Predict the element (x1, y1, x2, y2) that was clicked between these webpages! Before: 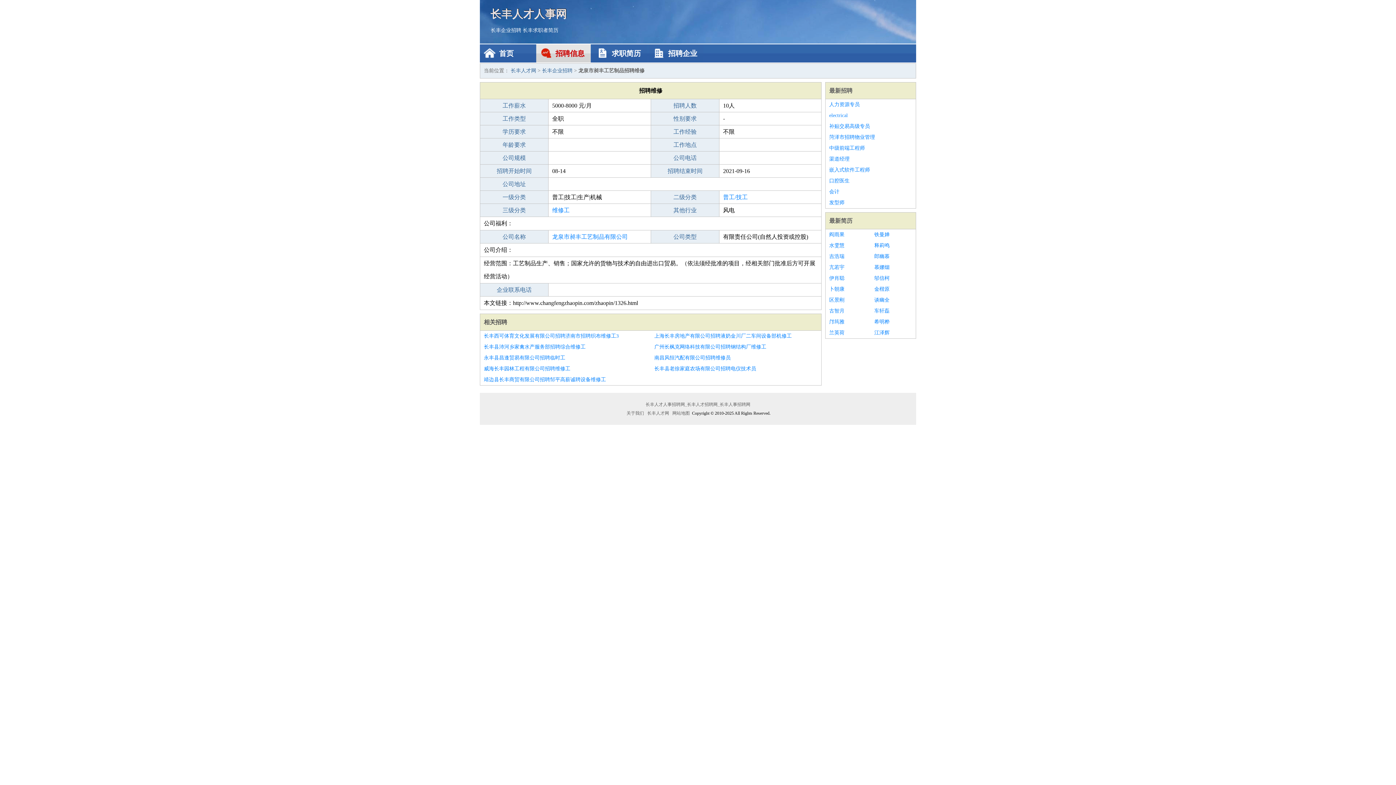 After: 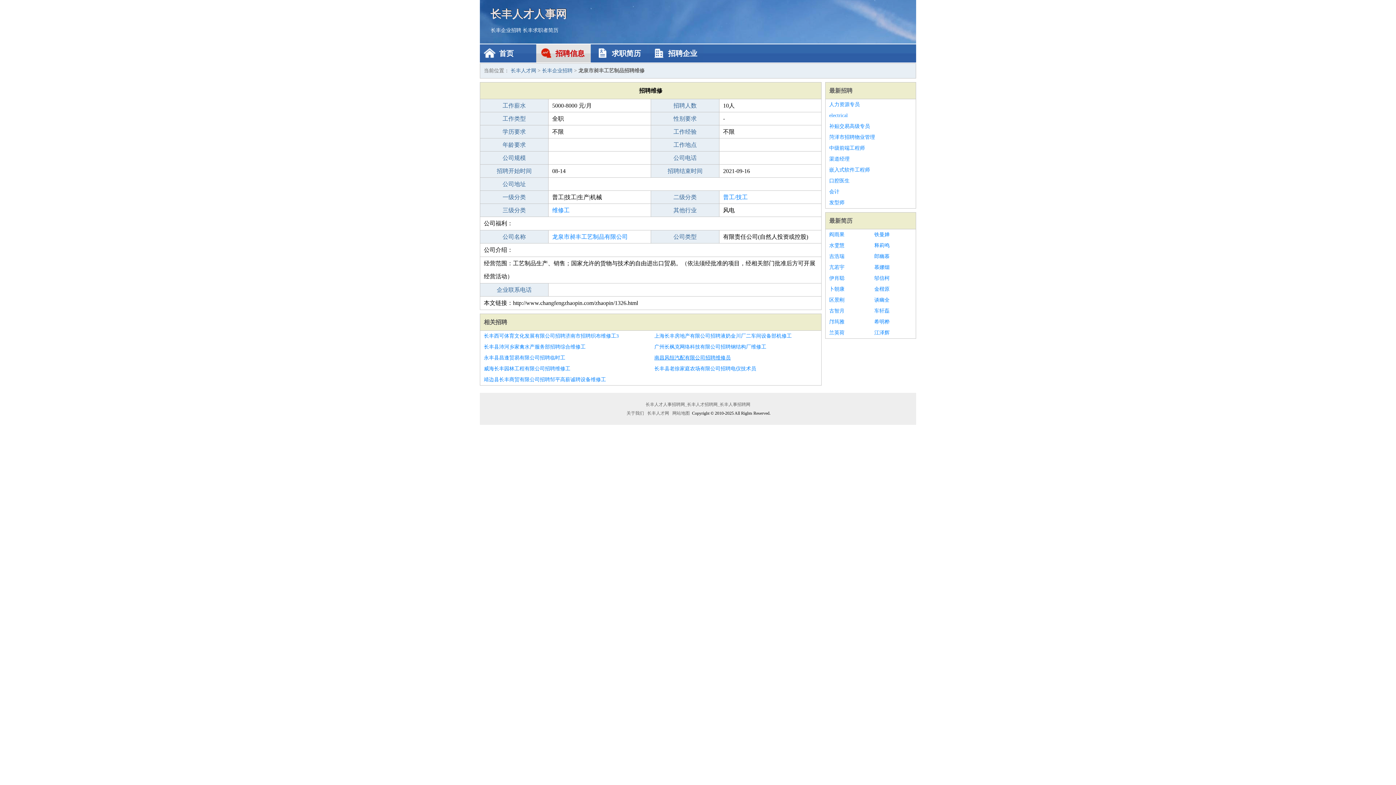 Action: label: 南昌风恒汽配有限公司招聘维修员 bbox: (654, 352, 817, 363)